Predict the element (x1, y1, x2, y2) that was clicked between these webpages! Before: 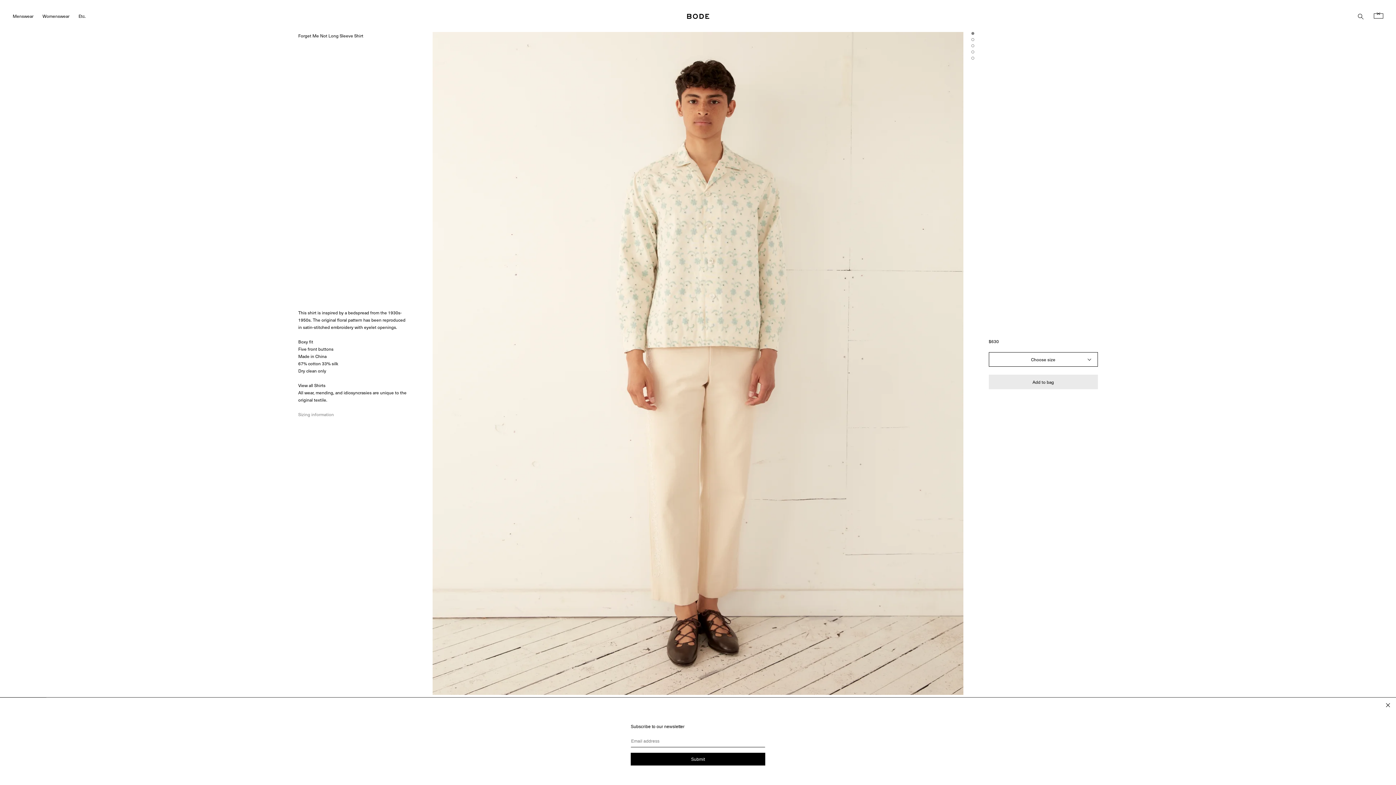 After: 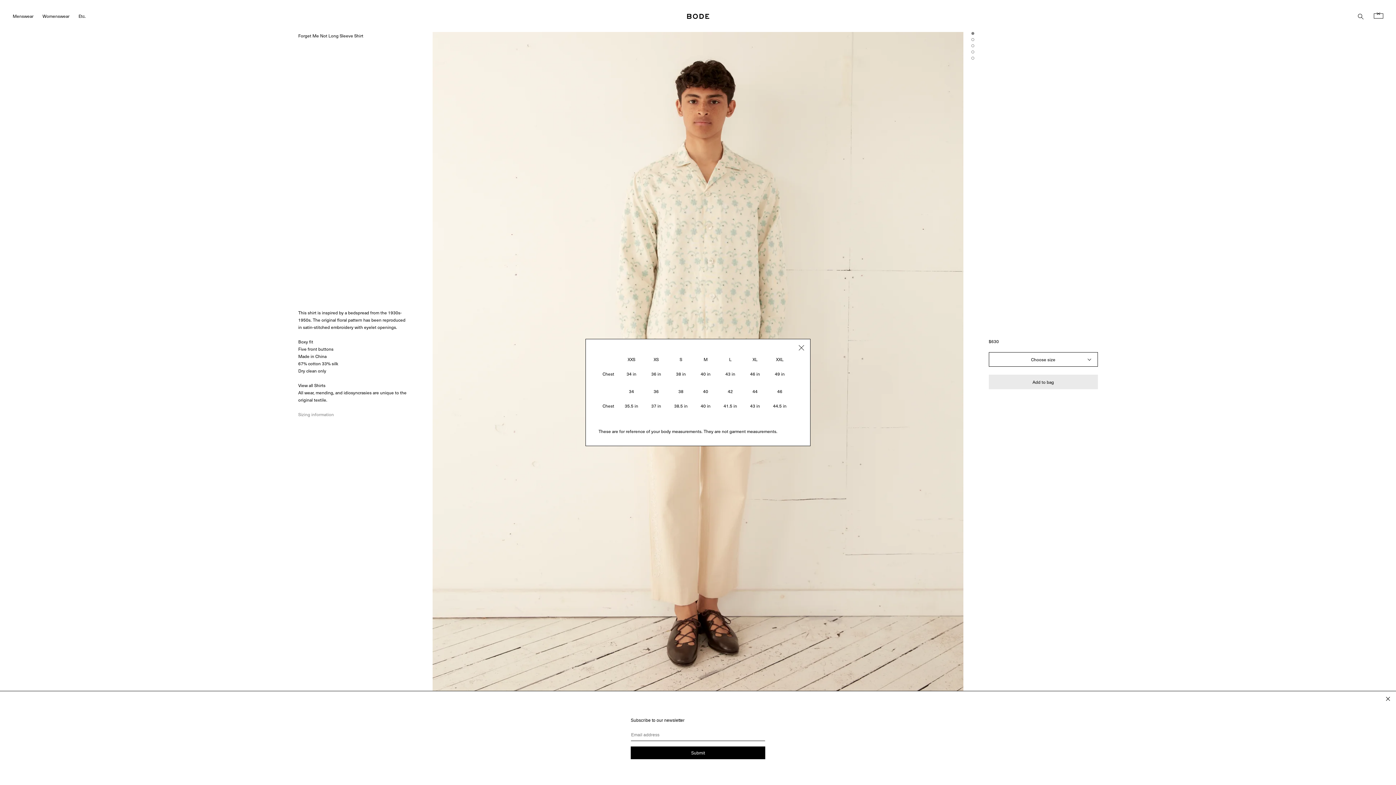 Action: label: Show sizing table bbox: (298, 411, 333, 417)